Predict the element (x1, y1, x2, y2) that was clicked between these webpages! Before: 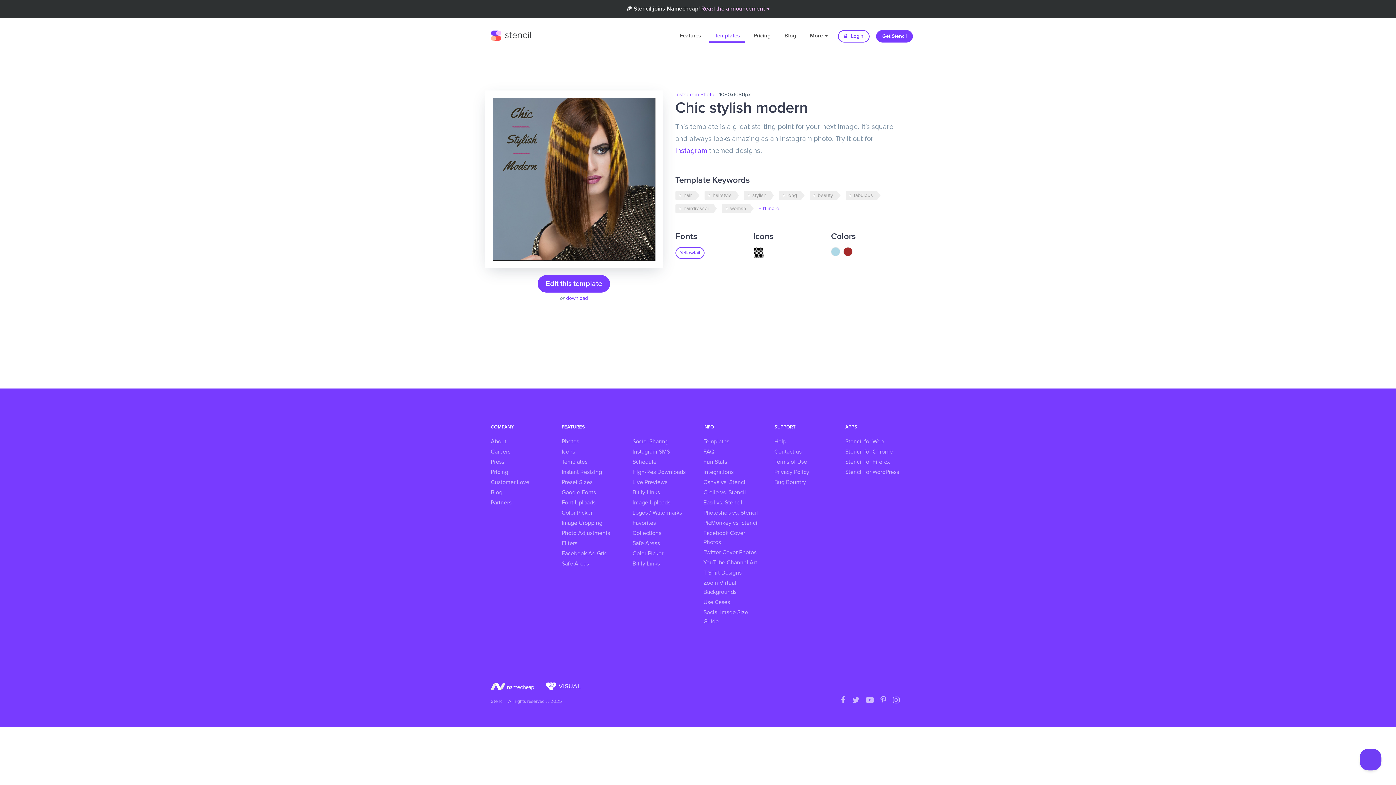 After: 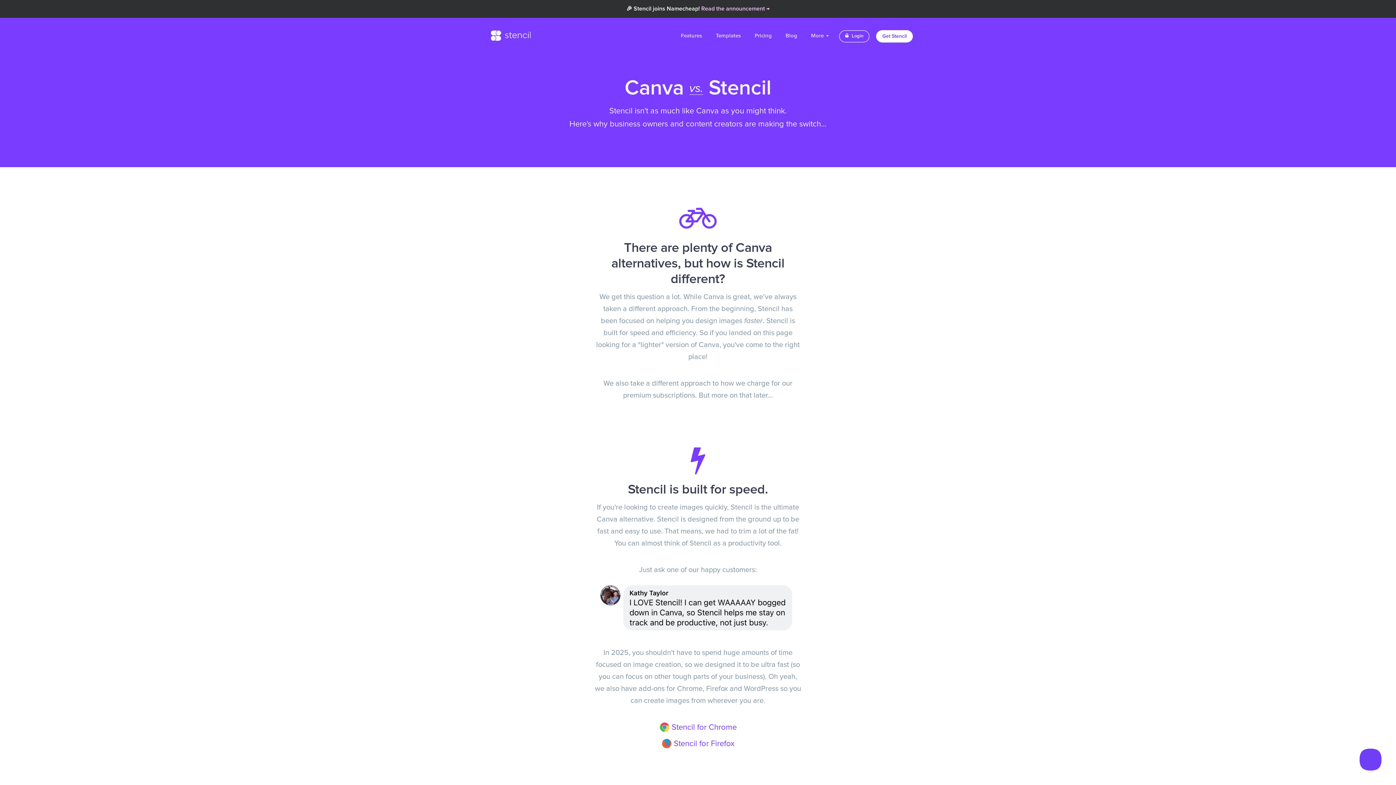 Action: bbox: (703, 478, 763, 487) label: Canva vs. Stencil